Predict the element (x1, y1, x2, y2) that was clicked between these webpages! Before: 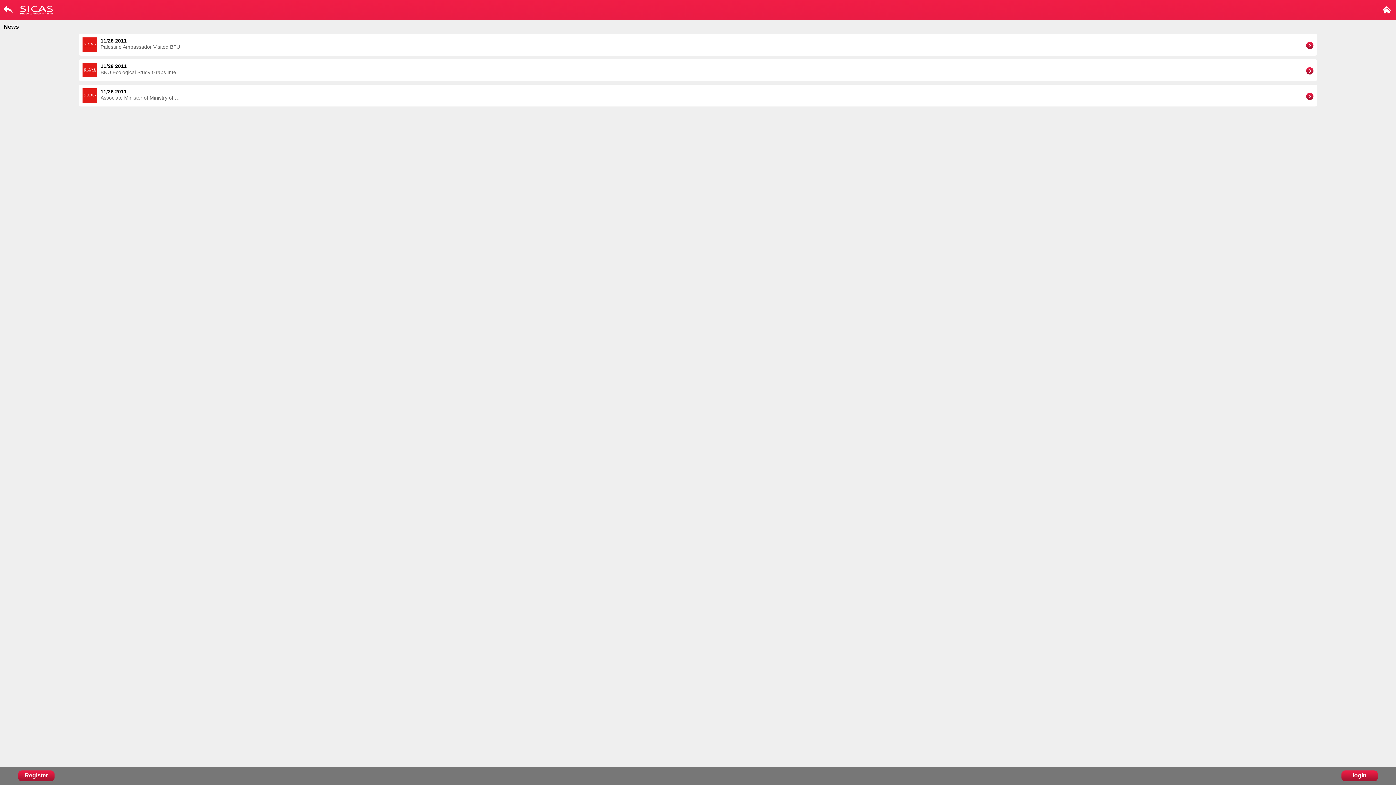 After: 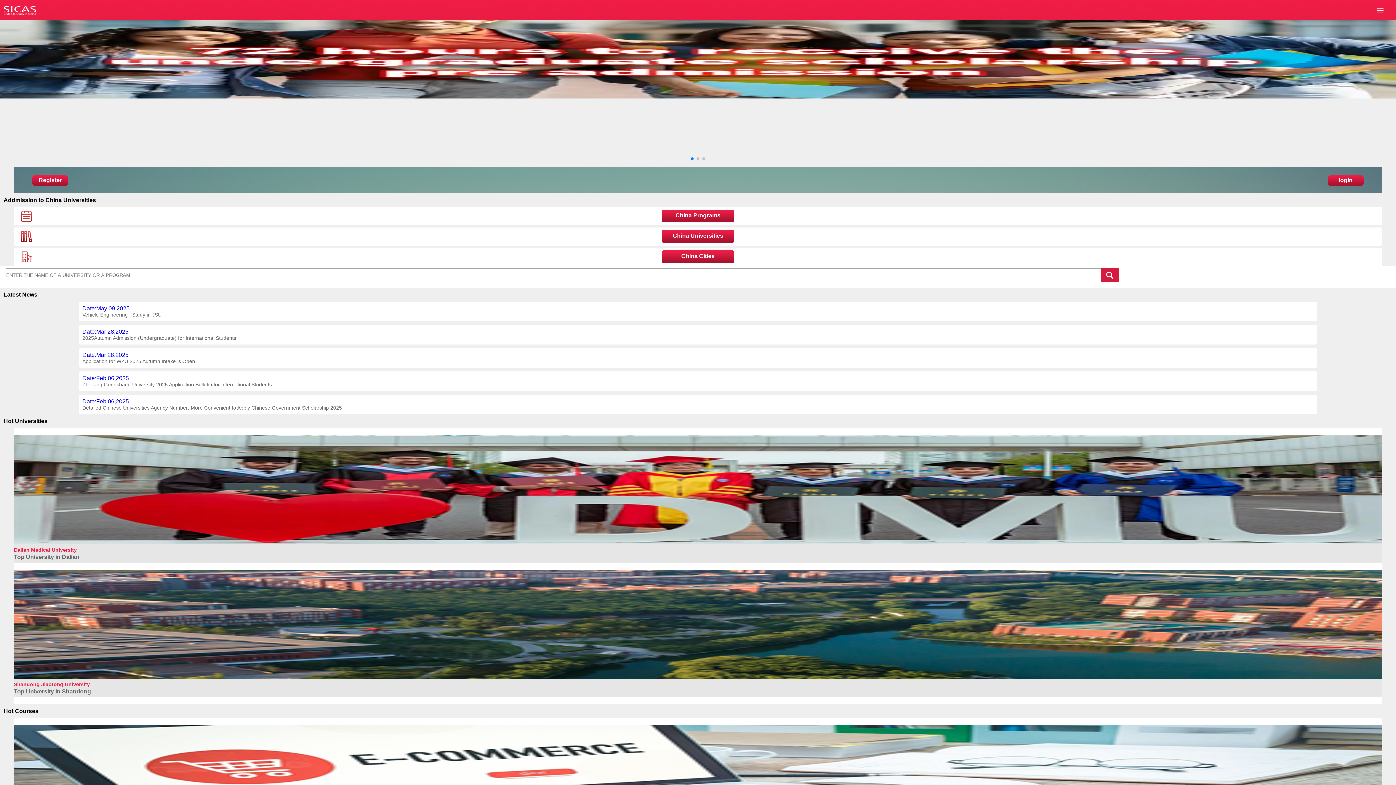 Action: bbox: (20, 9, 52, 16)